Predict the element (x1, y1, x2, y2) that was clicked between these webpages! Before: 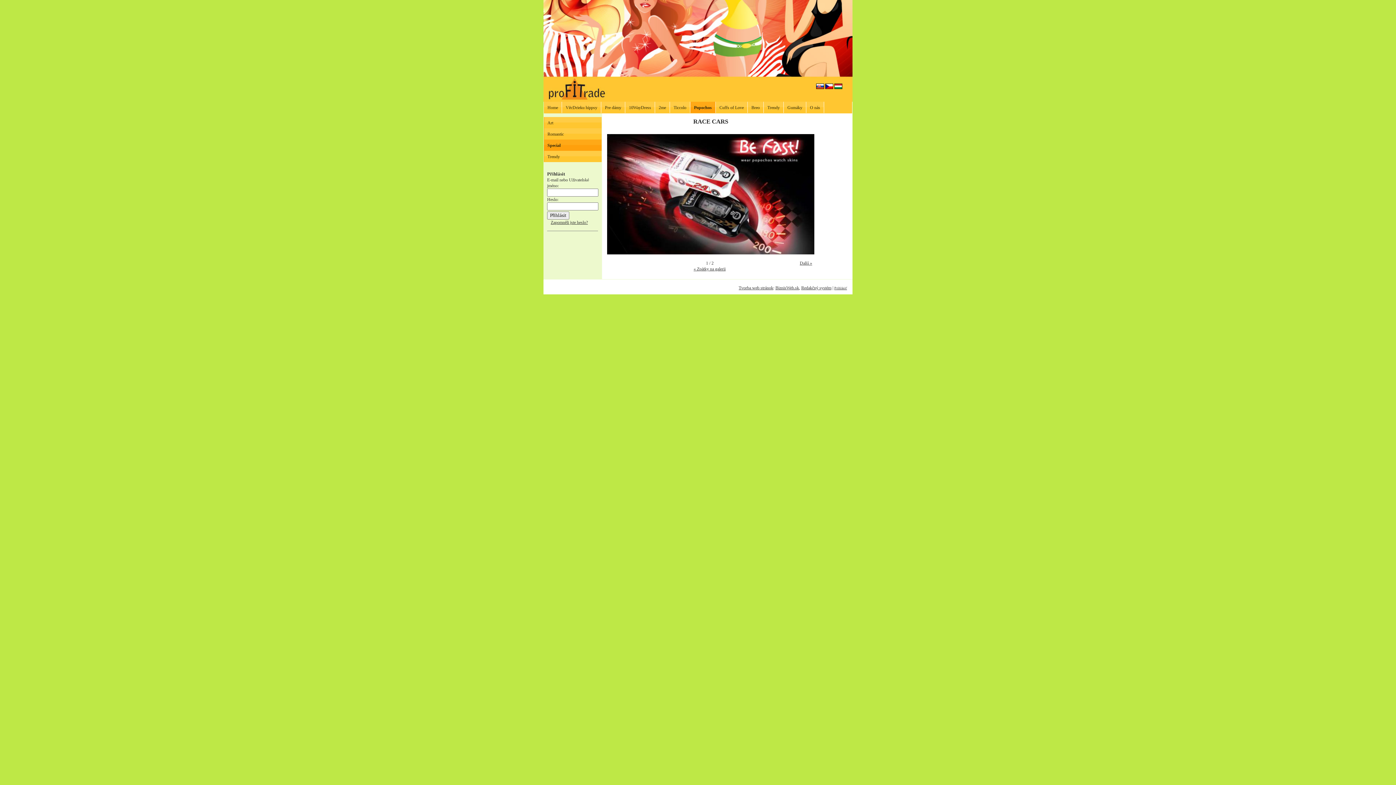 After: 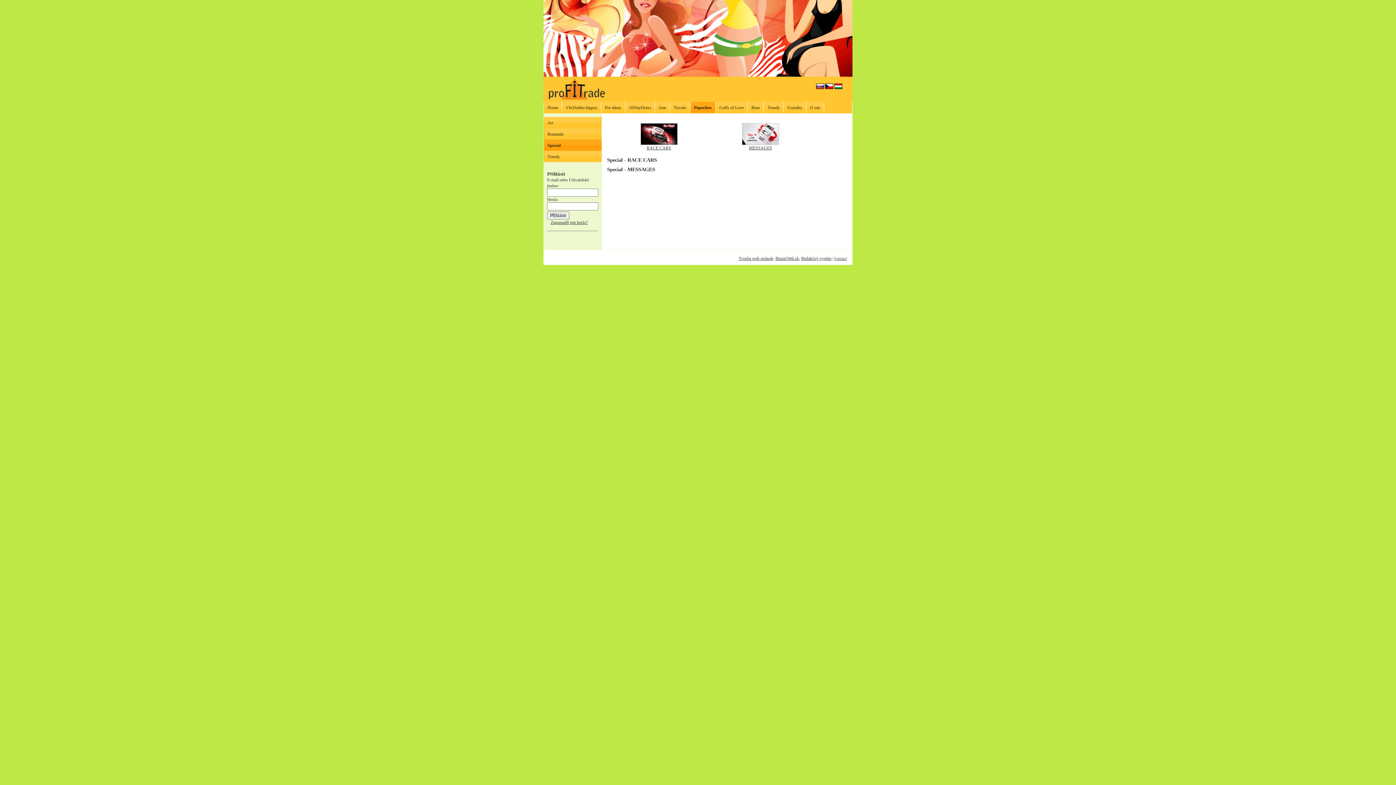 Action: label: Special bbox: (544, 139, 601, 150)